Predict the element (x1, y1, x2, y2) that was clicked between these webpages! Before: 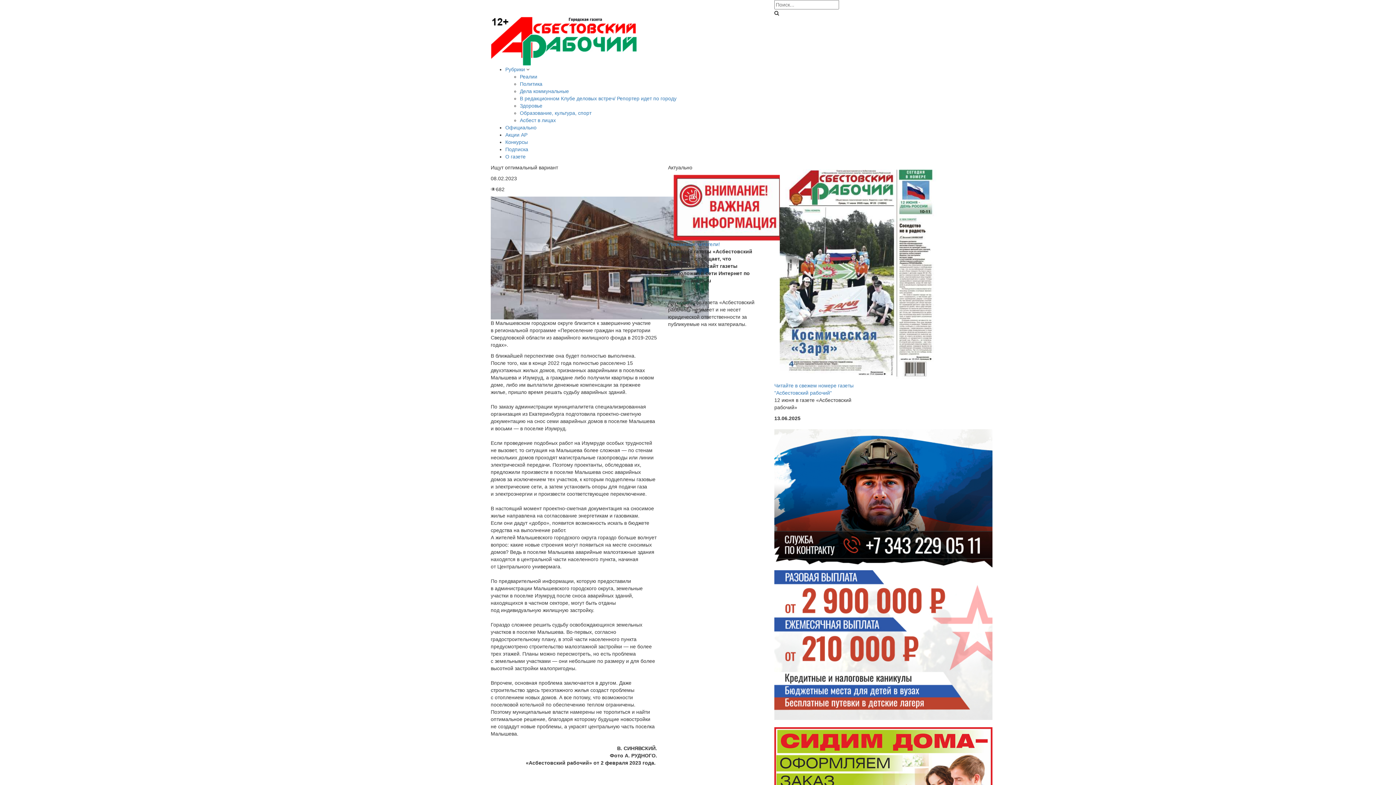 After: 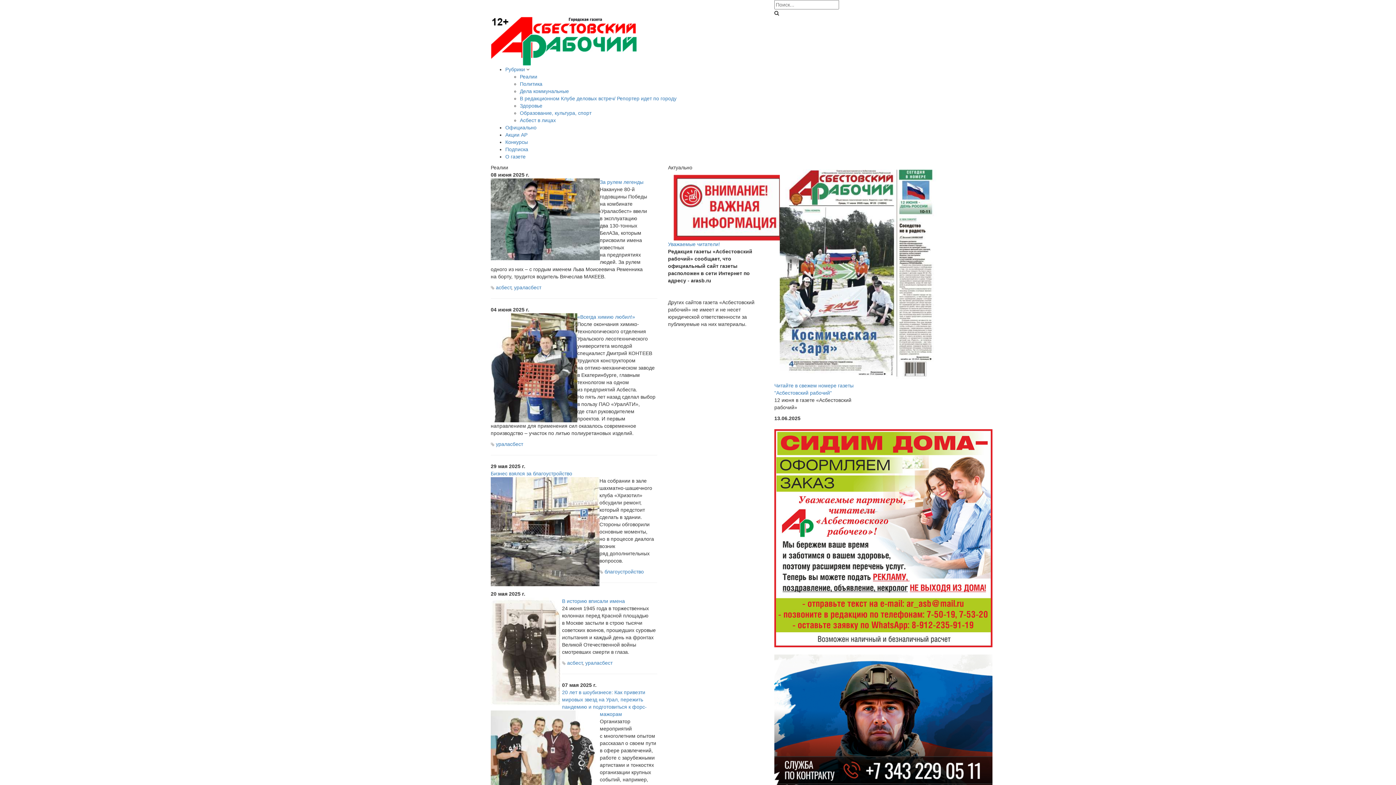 Action: bbox: (520, 73, 537, 79) label: Реалии